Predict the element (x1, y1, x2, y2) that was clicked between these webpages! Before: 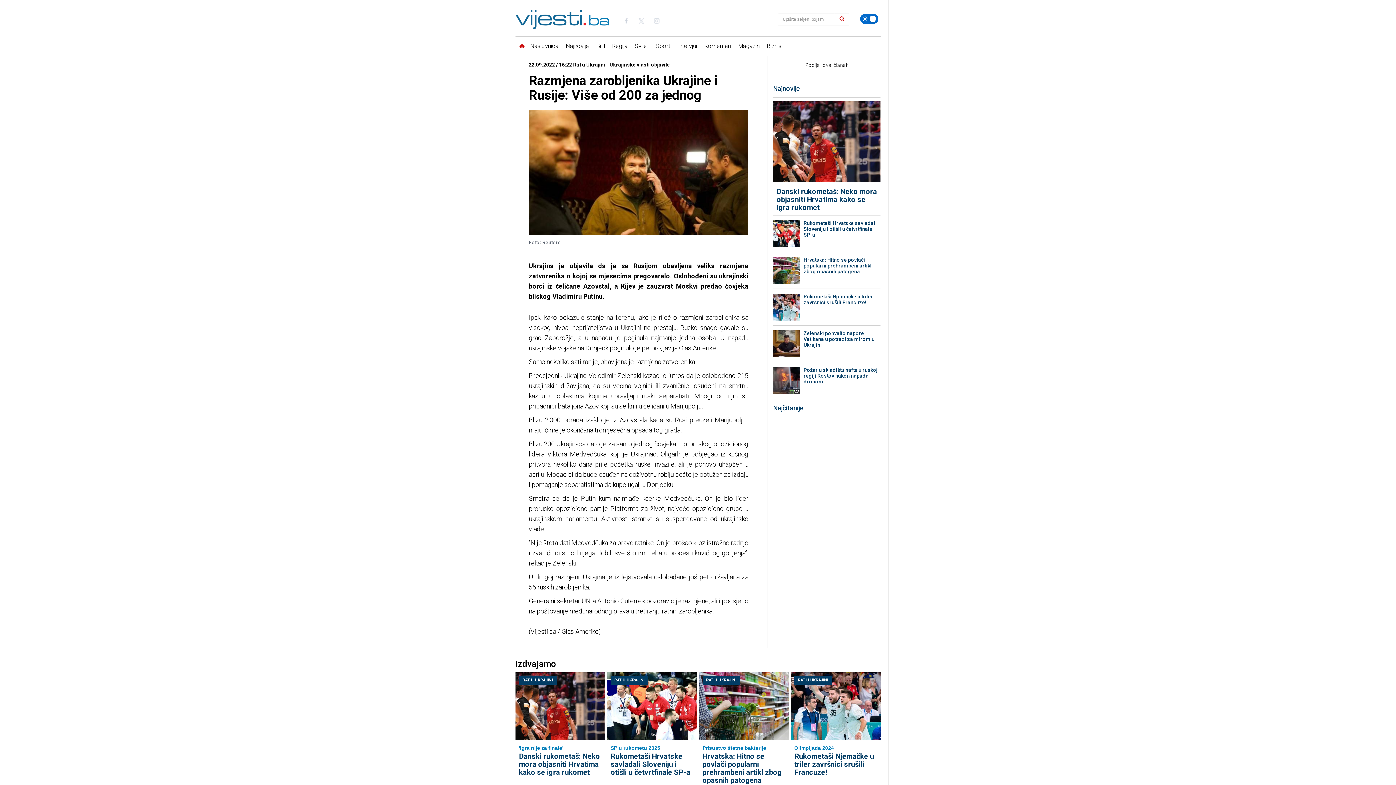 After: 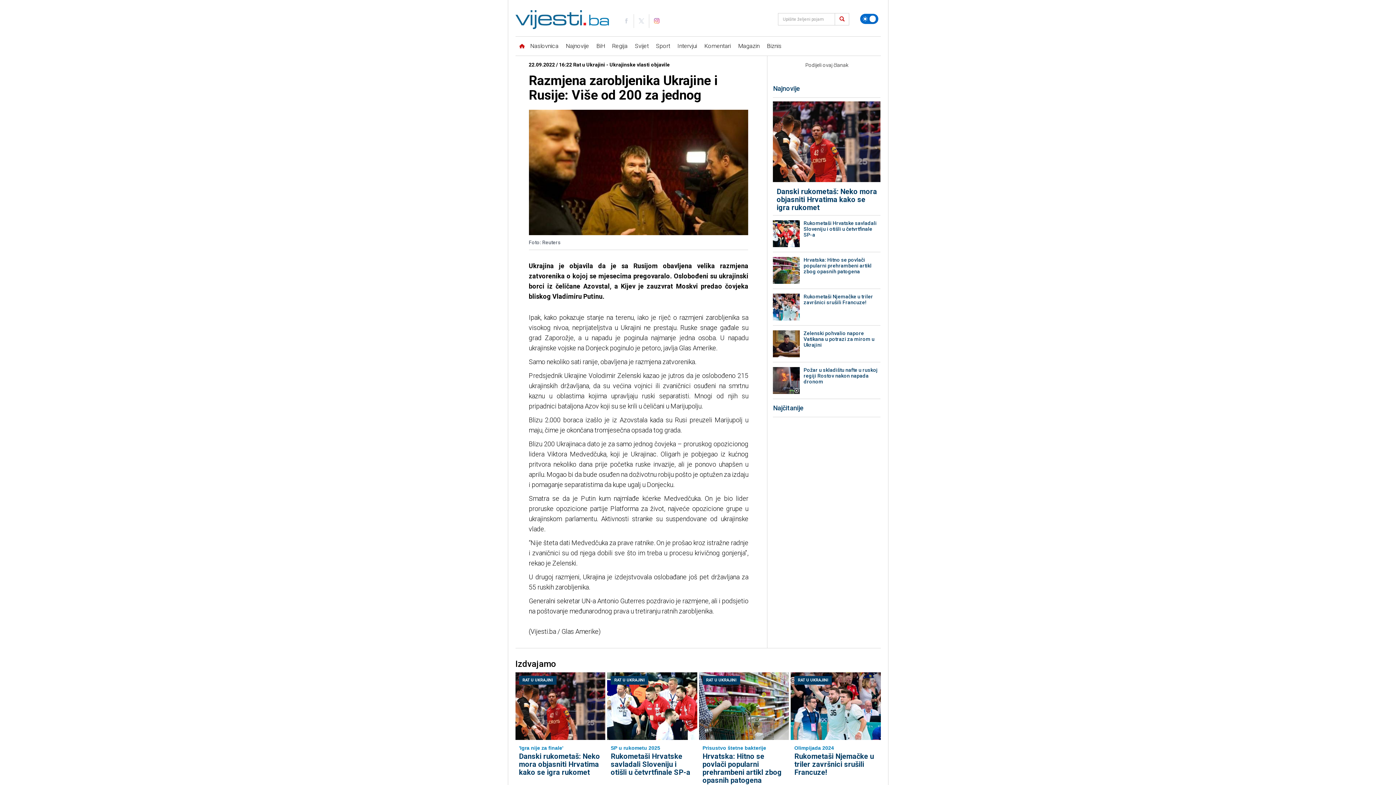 Action: bbox: (653, 17, 661, 25)